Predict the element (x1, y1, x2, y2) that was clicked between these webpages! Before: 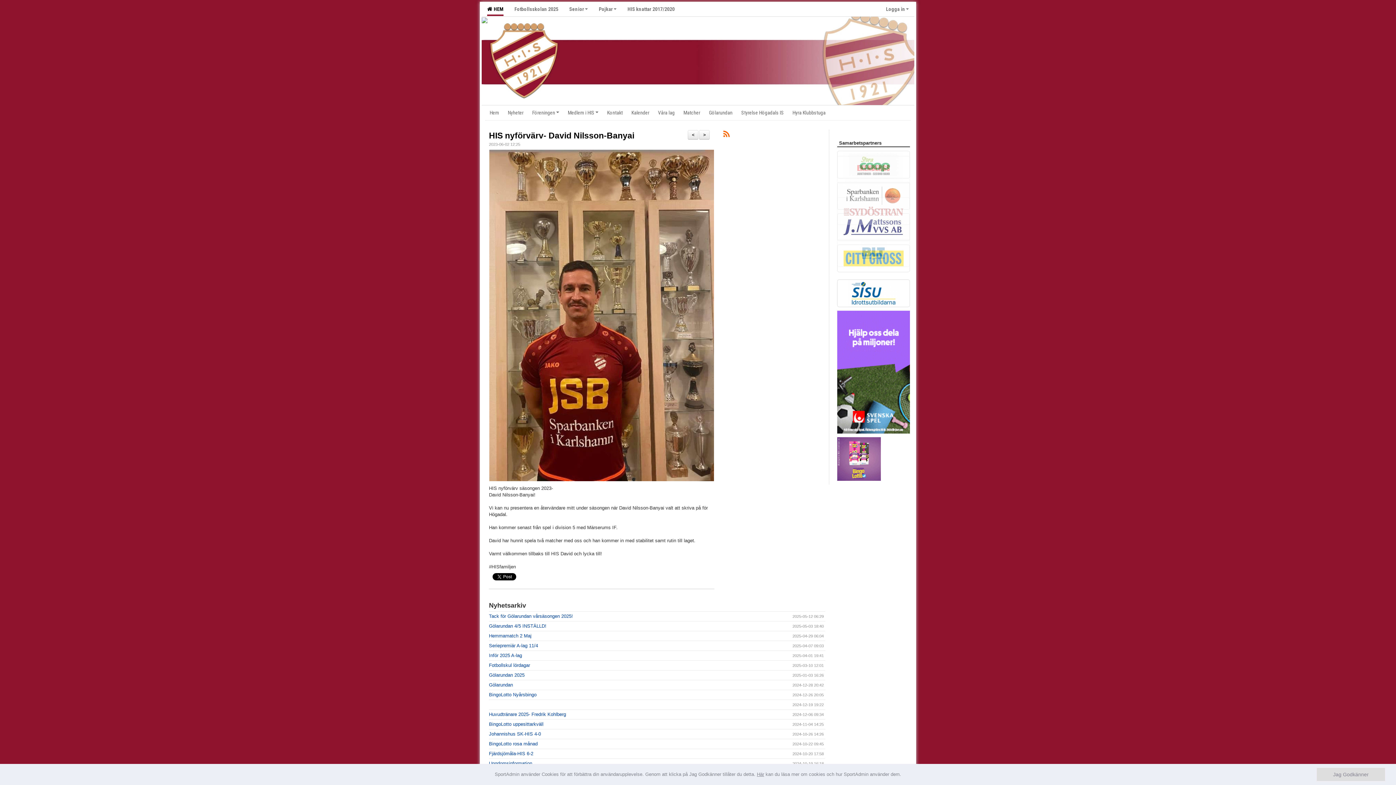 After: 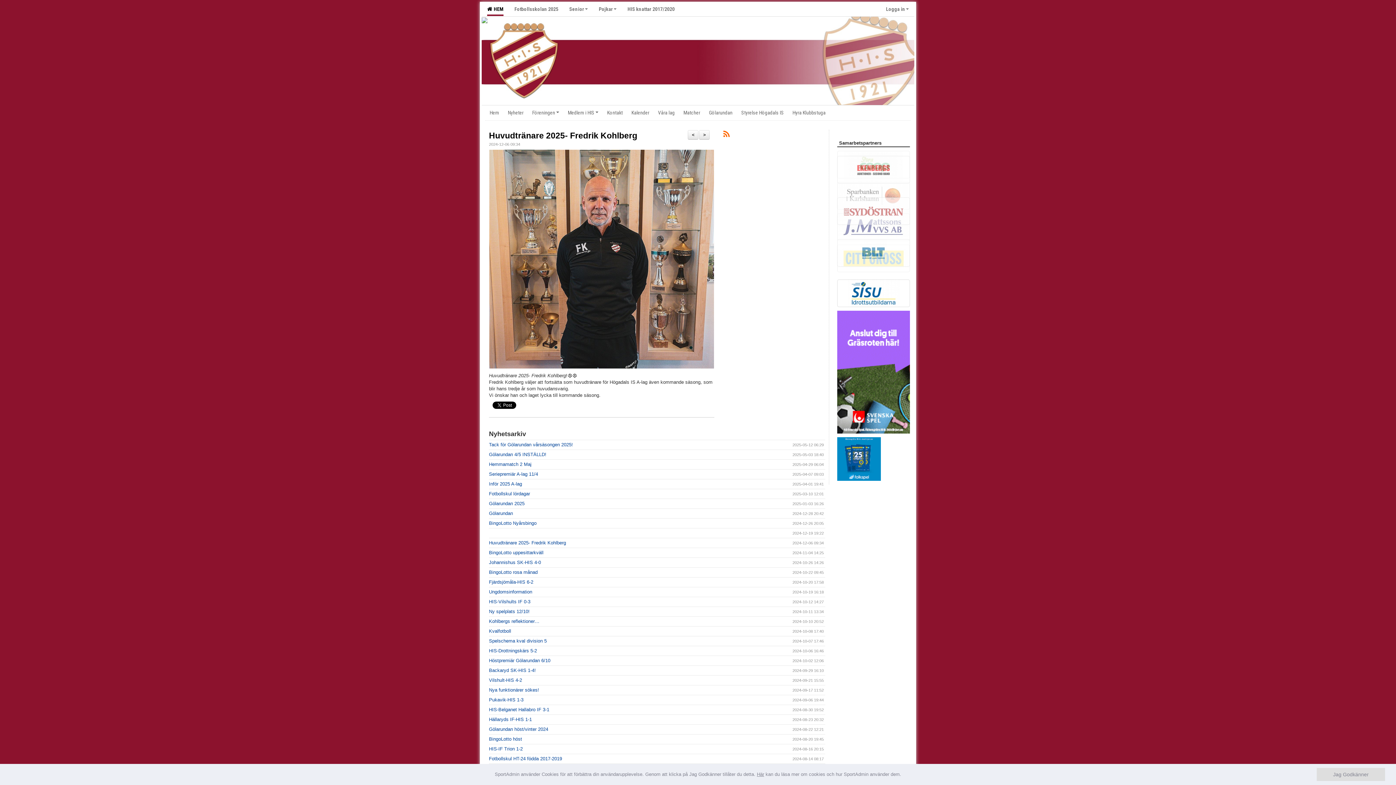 Action: bbox: (489, 712, 566, 717) label: Huvudtränare 2025- Fredrik Kohlberg